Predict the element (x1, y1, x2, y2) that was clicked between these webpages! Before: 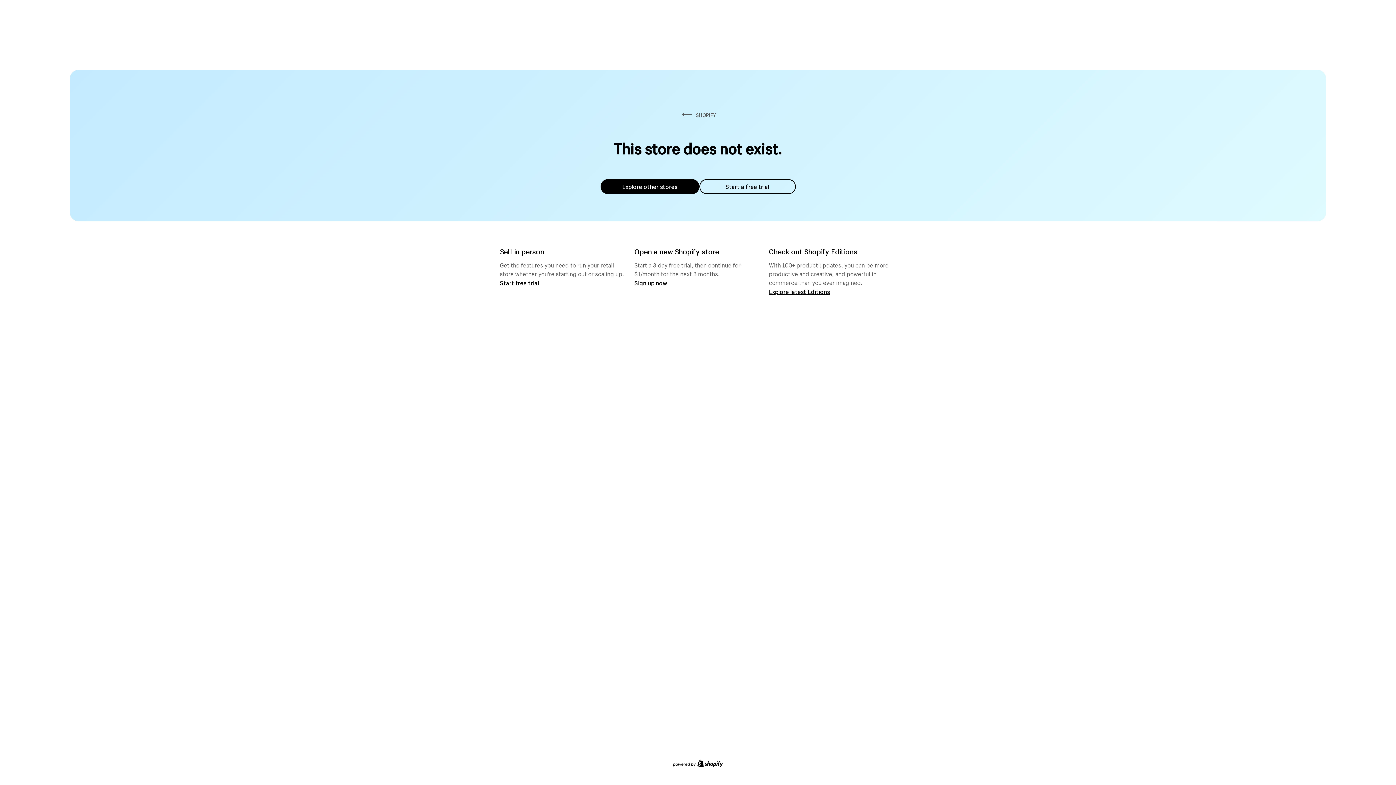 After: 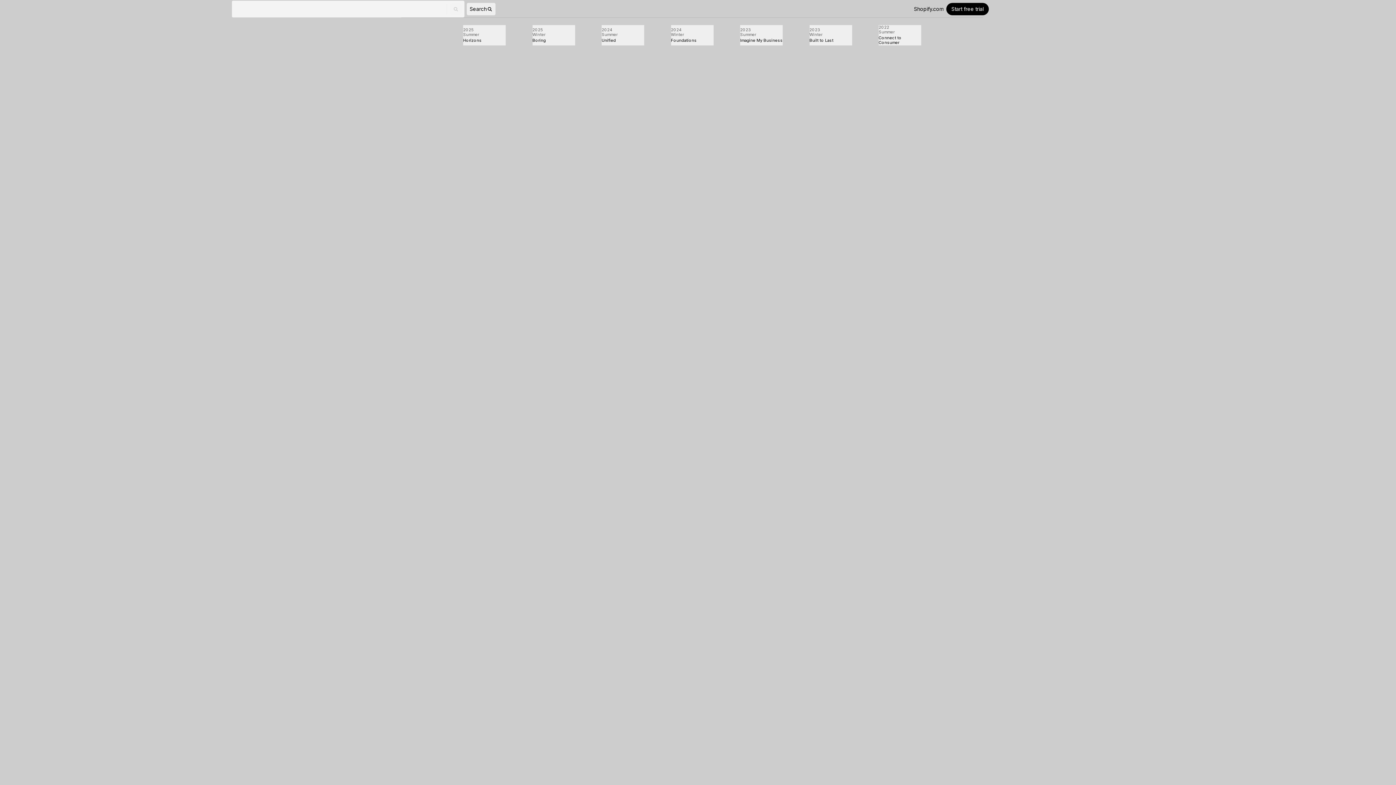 Action: label: Explore latest Editions bbox: (769, 287, 830, 295)